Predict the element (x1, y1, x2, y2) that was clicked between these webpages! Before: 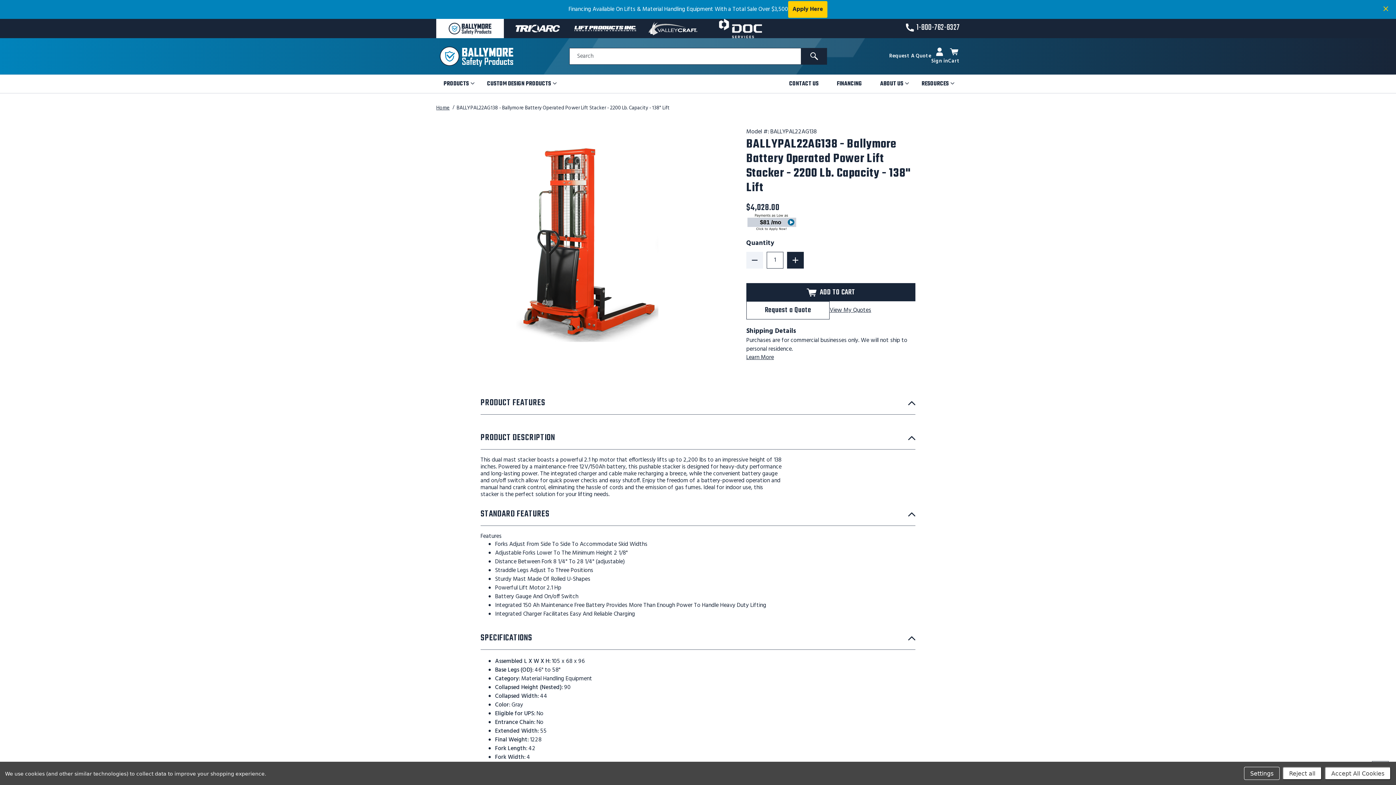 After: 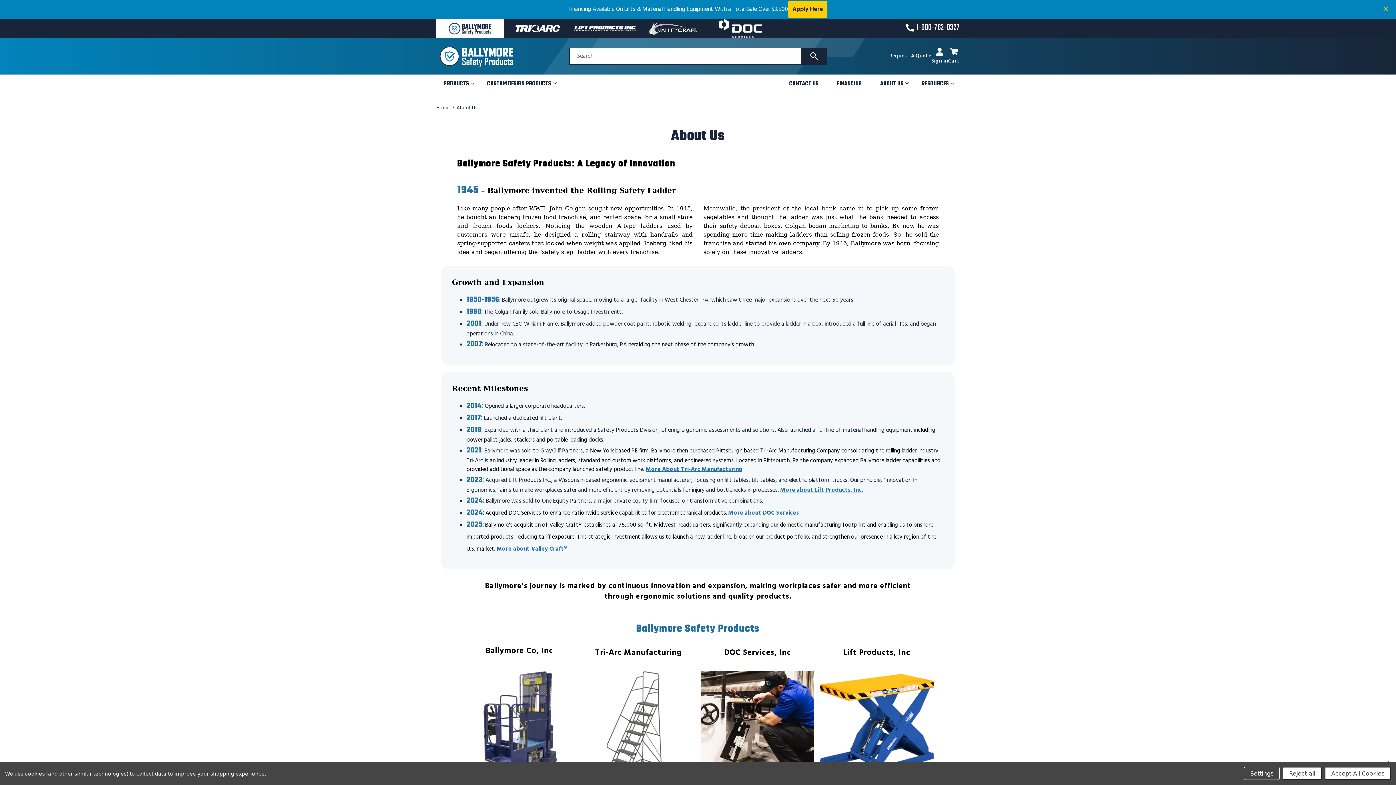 Action: bbox: (873, 74, 914, 93) label: About Us